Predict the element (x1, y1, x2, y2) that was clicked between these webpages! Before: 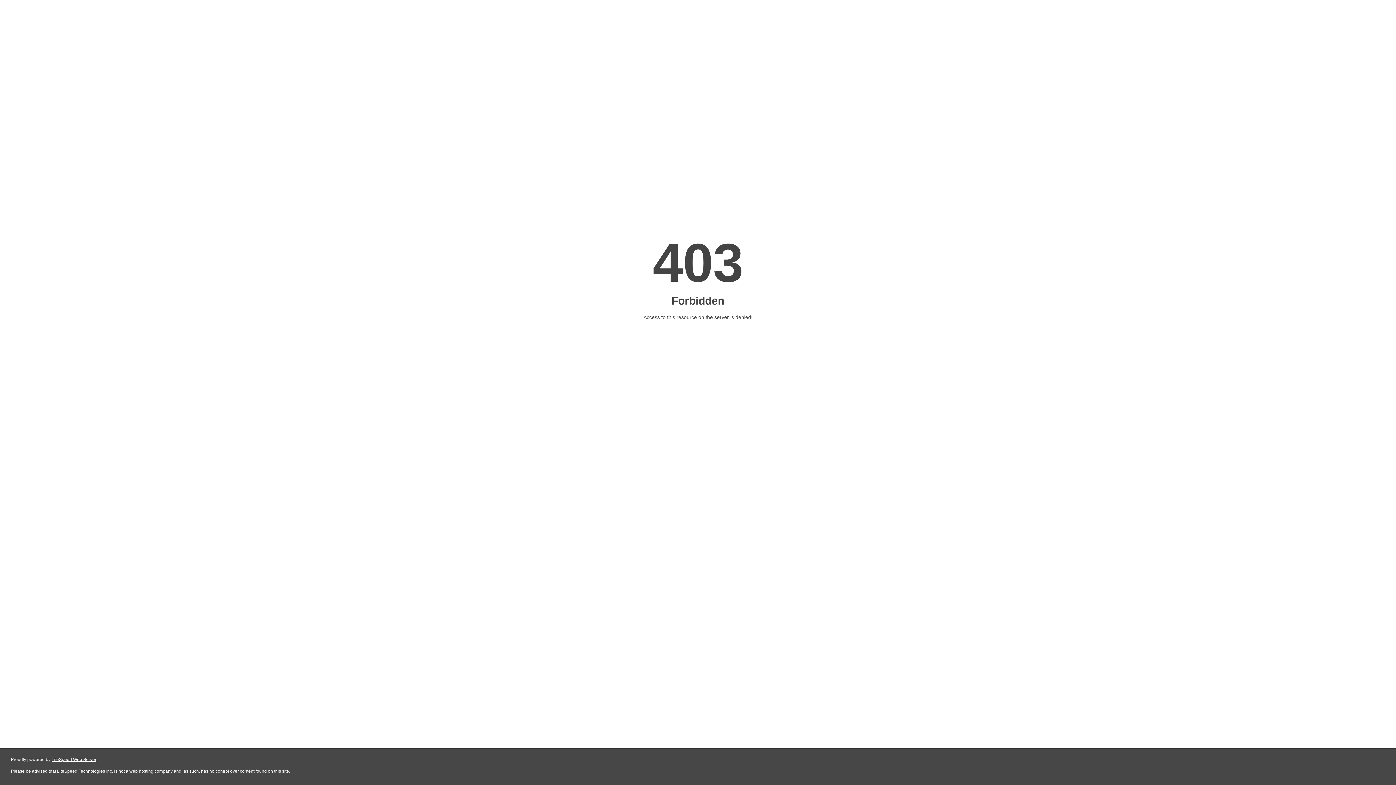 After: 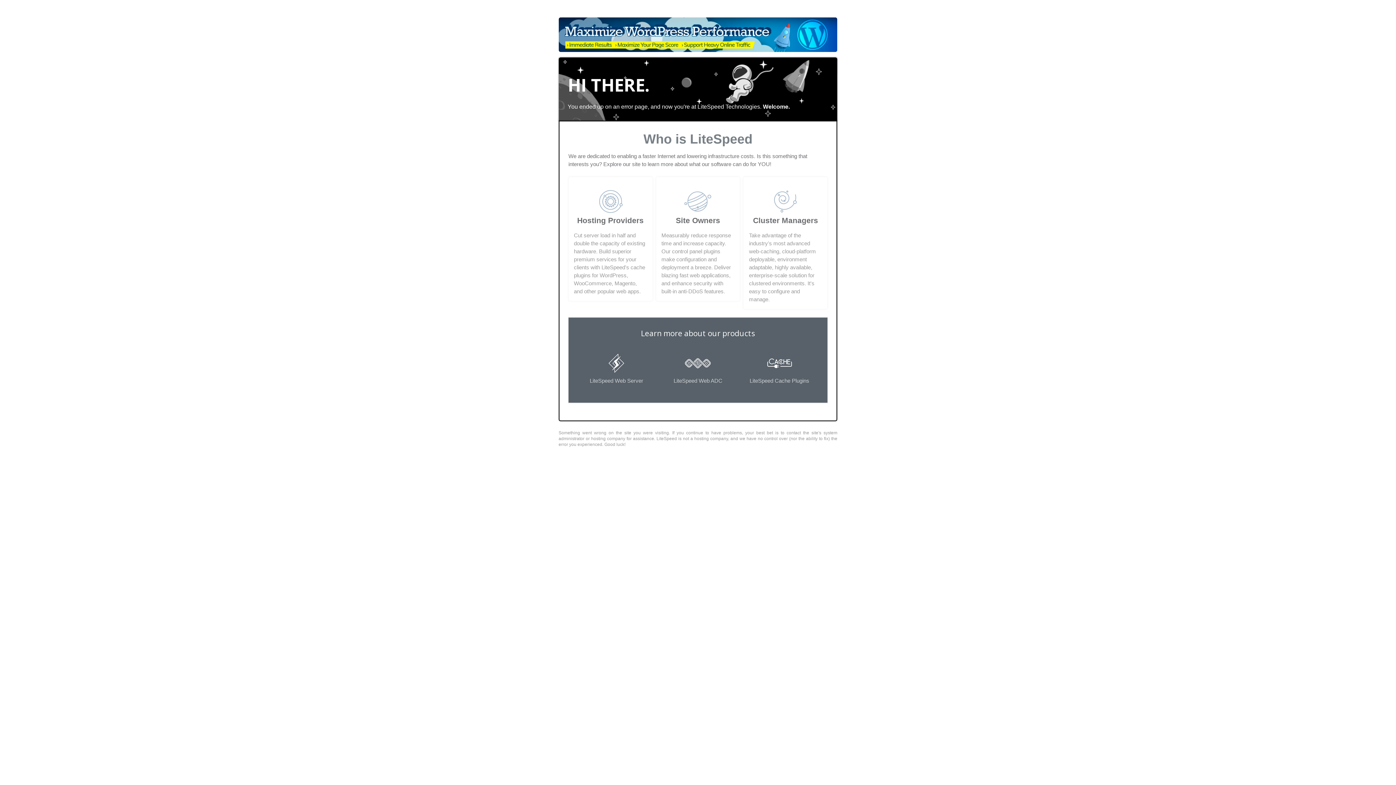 Action: label: LiteSpeed Web Server bbox: (51, 757, 96, 762)